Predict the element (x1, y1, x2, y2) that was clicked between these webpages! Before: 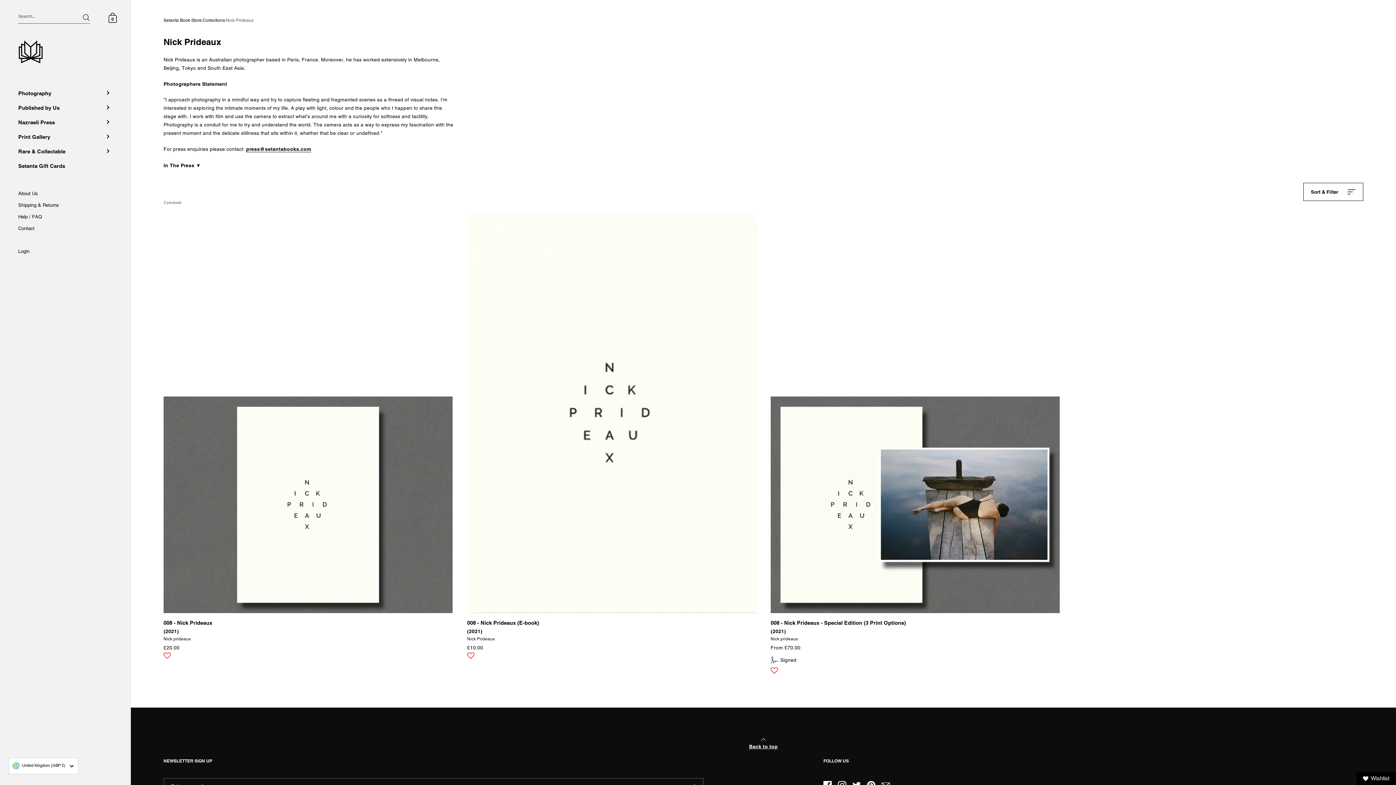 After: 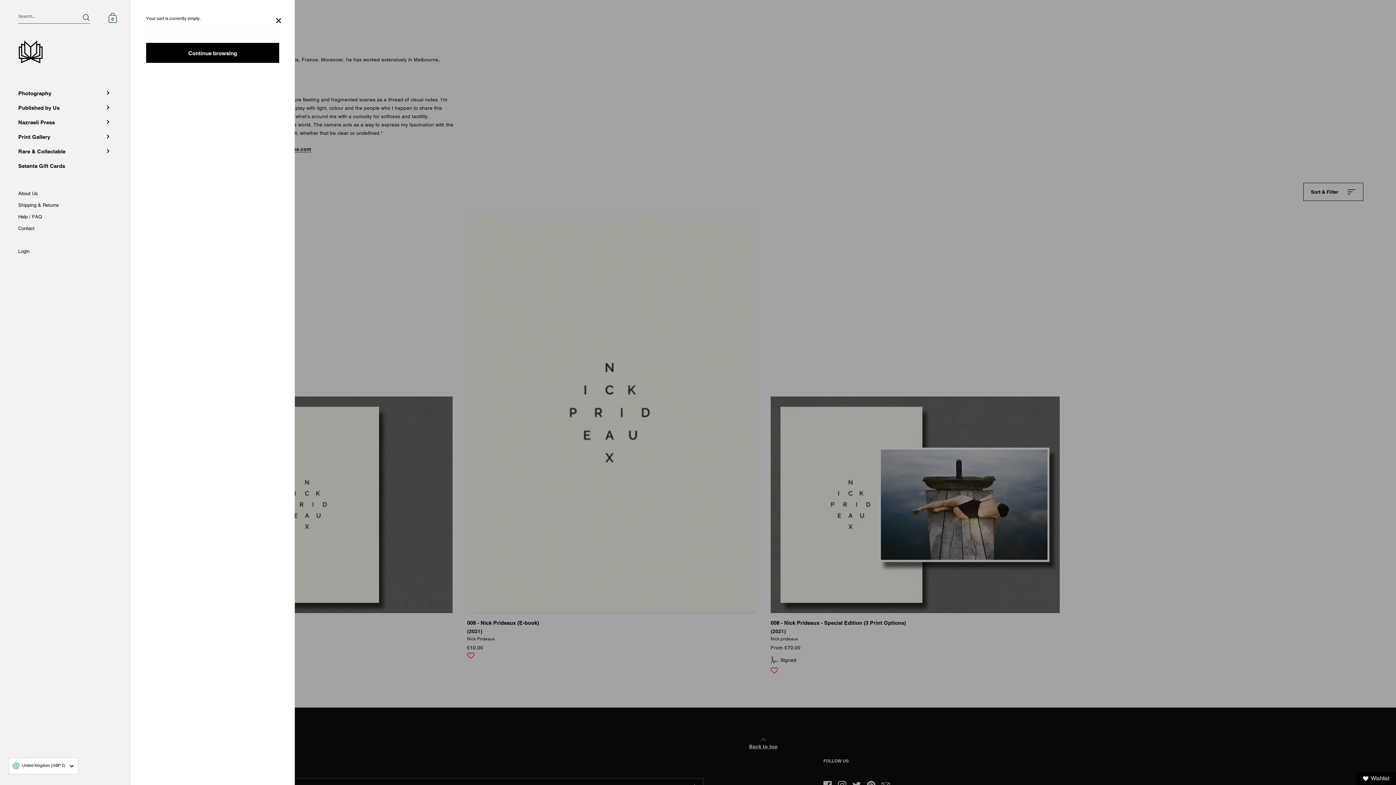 Action: bbox: (106, 10, 119, 24) label: Shopping Cart
0